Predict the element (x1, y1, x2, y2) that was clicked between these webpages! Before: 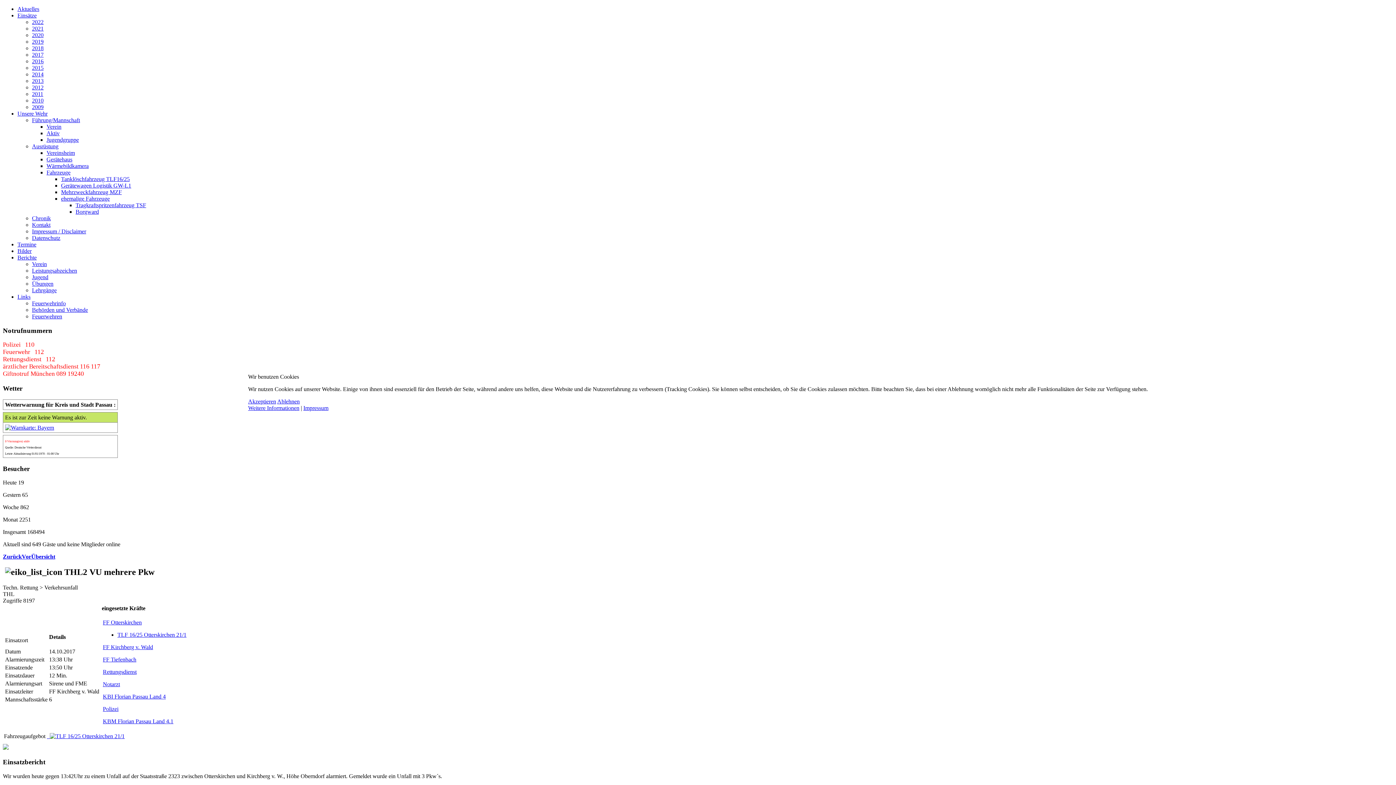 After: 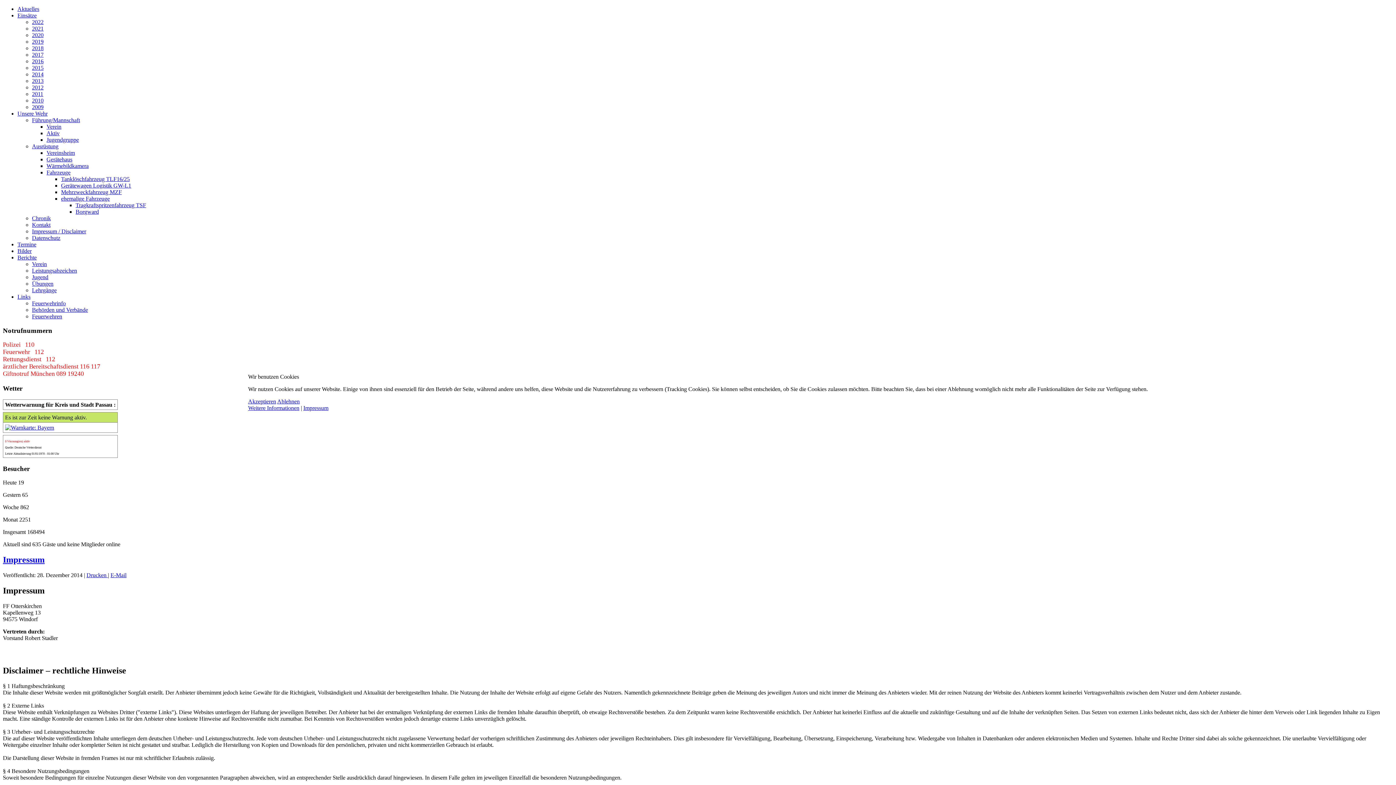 Action: bbox: (303, 405, 328, 411) label: Impressum